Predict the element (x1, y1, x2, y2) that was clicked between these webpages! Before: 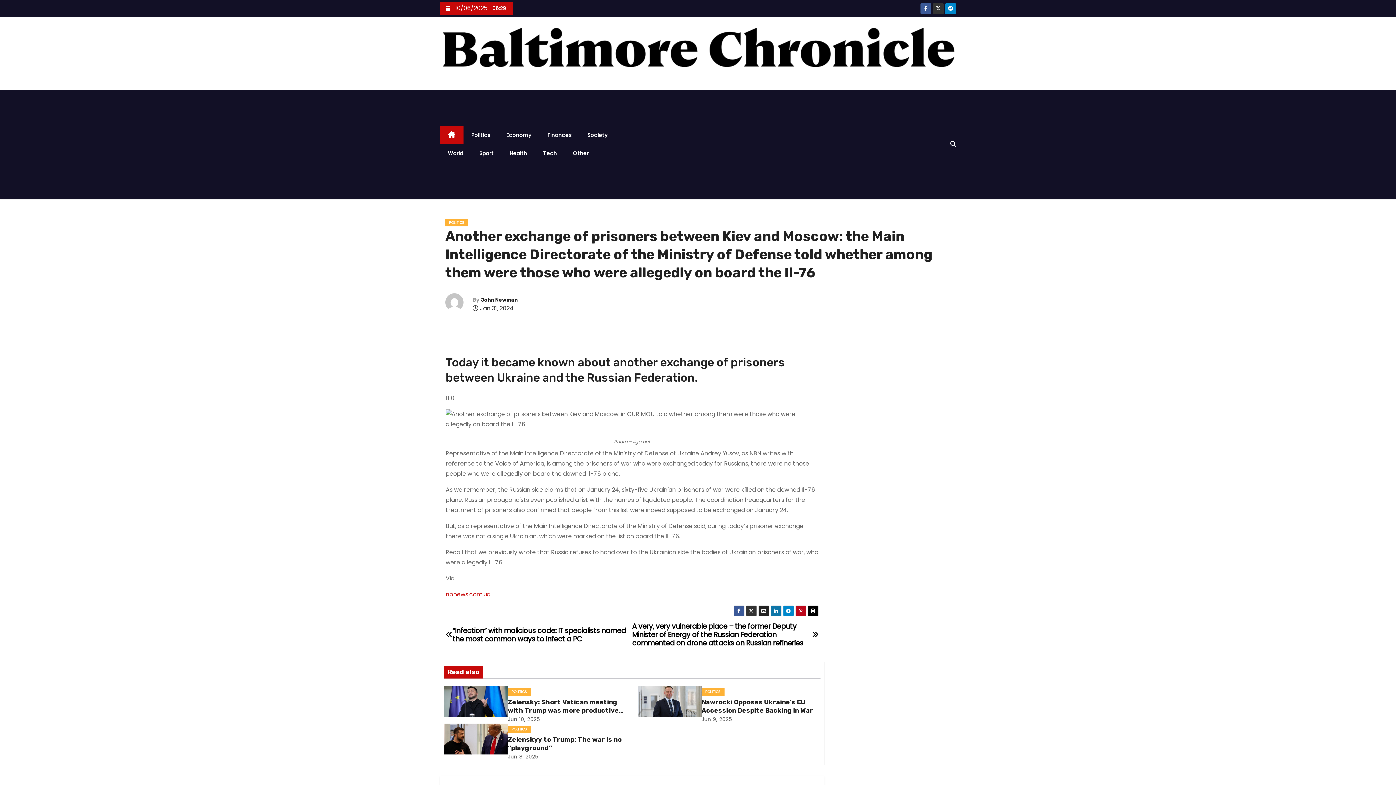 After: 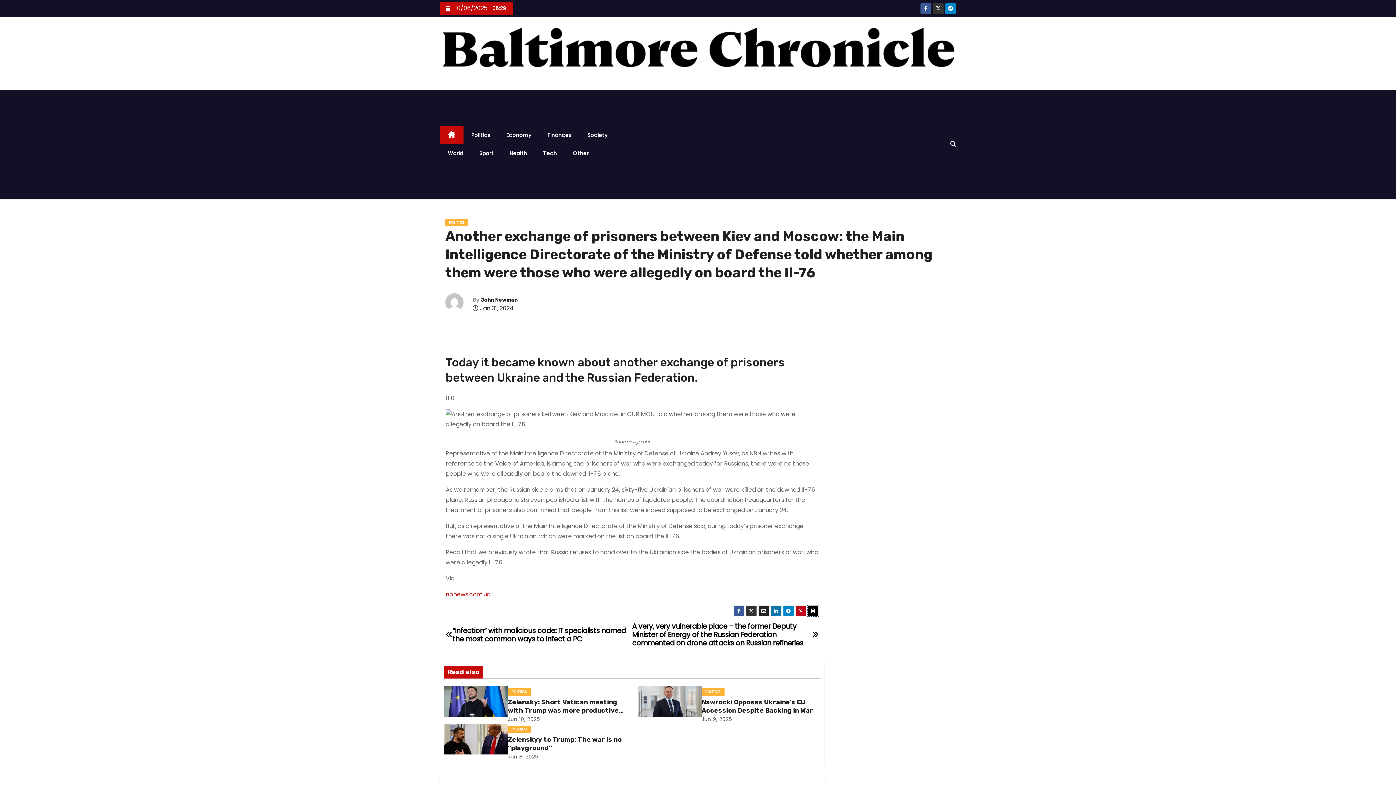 Action: bbox: (807, 605, 818, 616)